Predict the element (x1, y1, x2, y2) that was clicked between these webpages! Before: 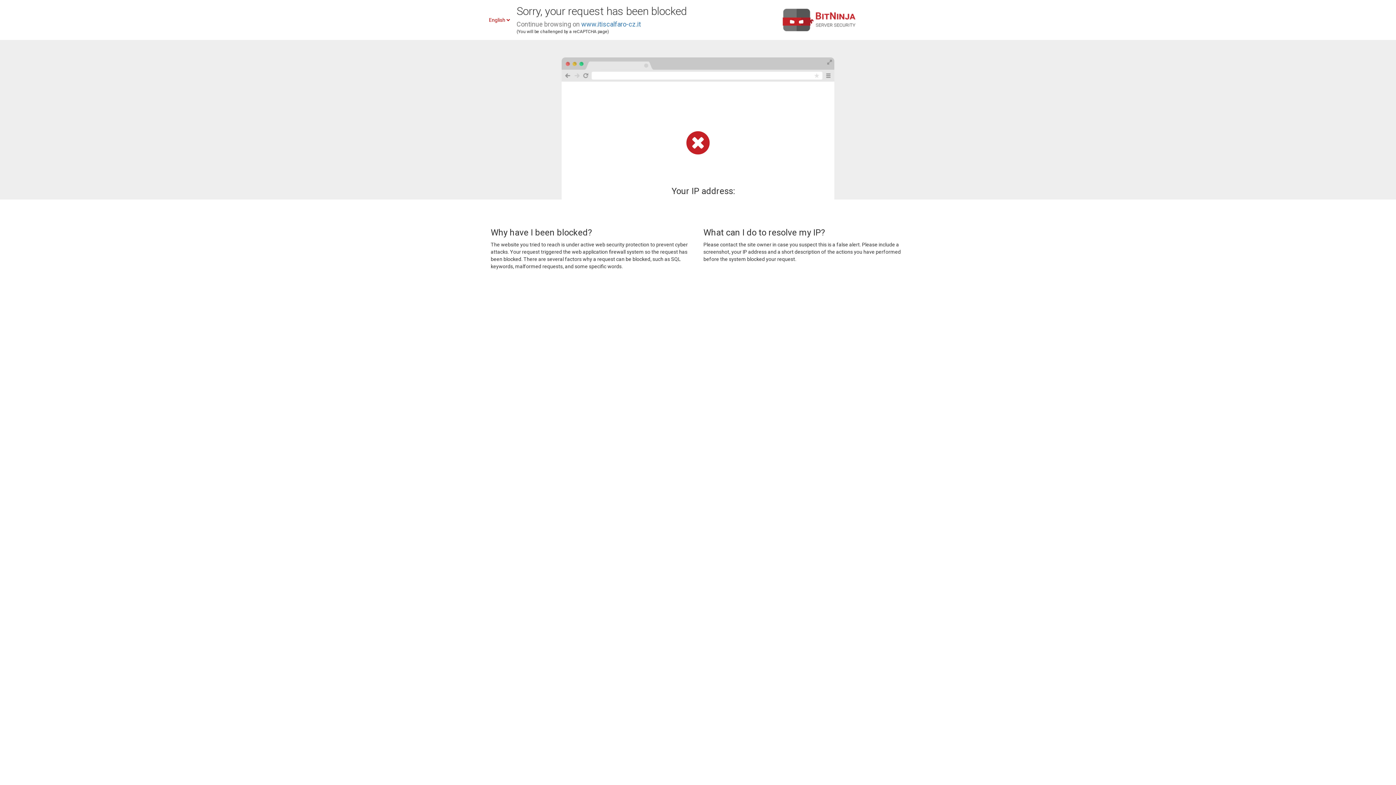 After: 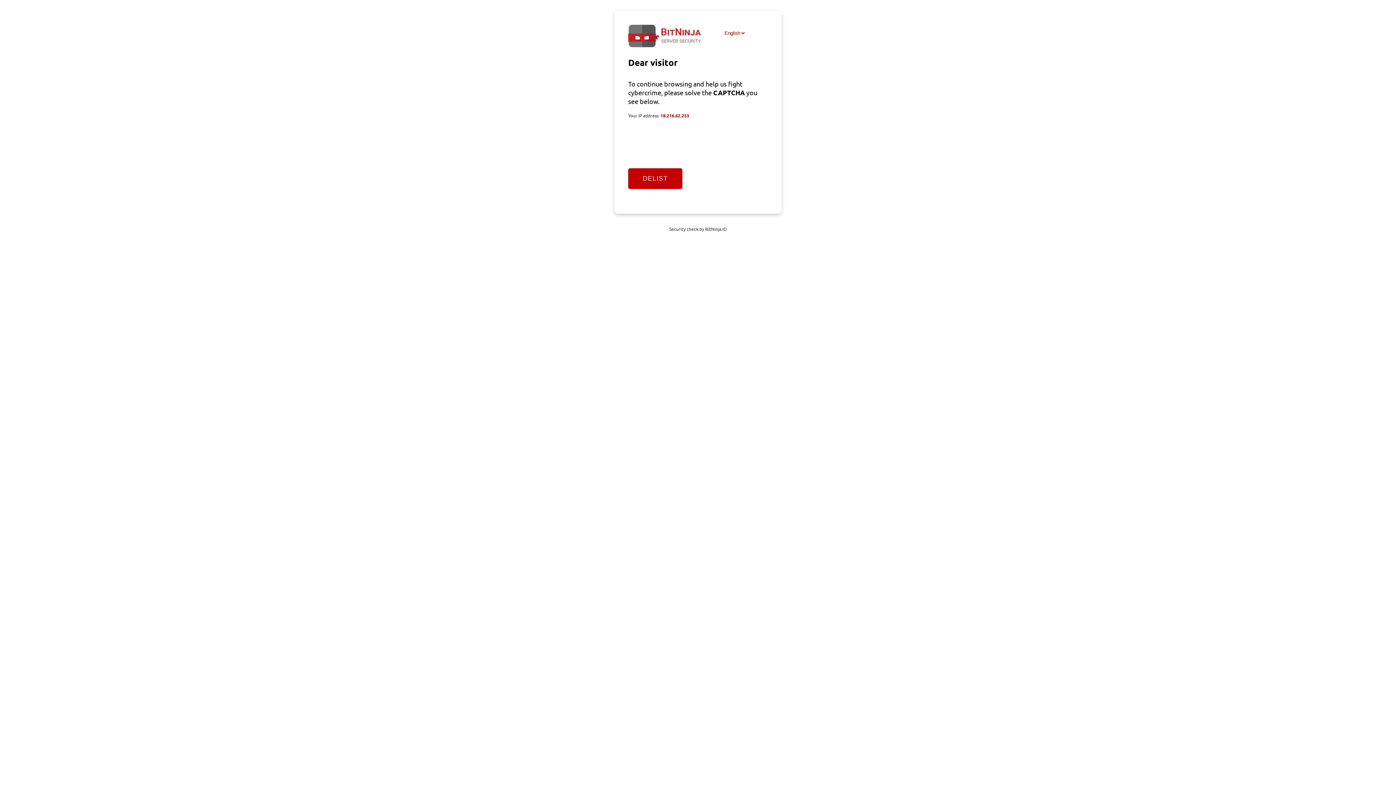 Action: label: www.itiscalfaro-cz.it bbox: (581, 20, 641, 28)